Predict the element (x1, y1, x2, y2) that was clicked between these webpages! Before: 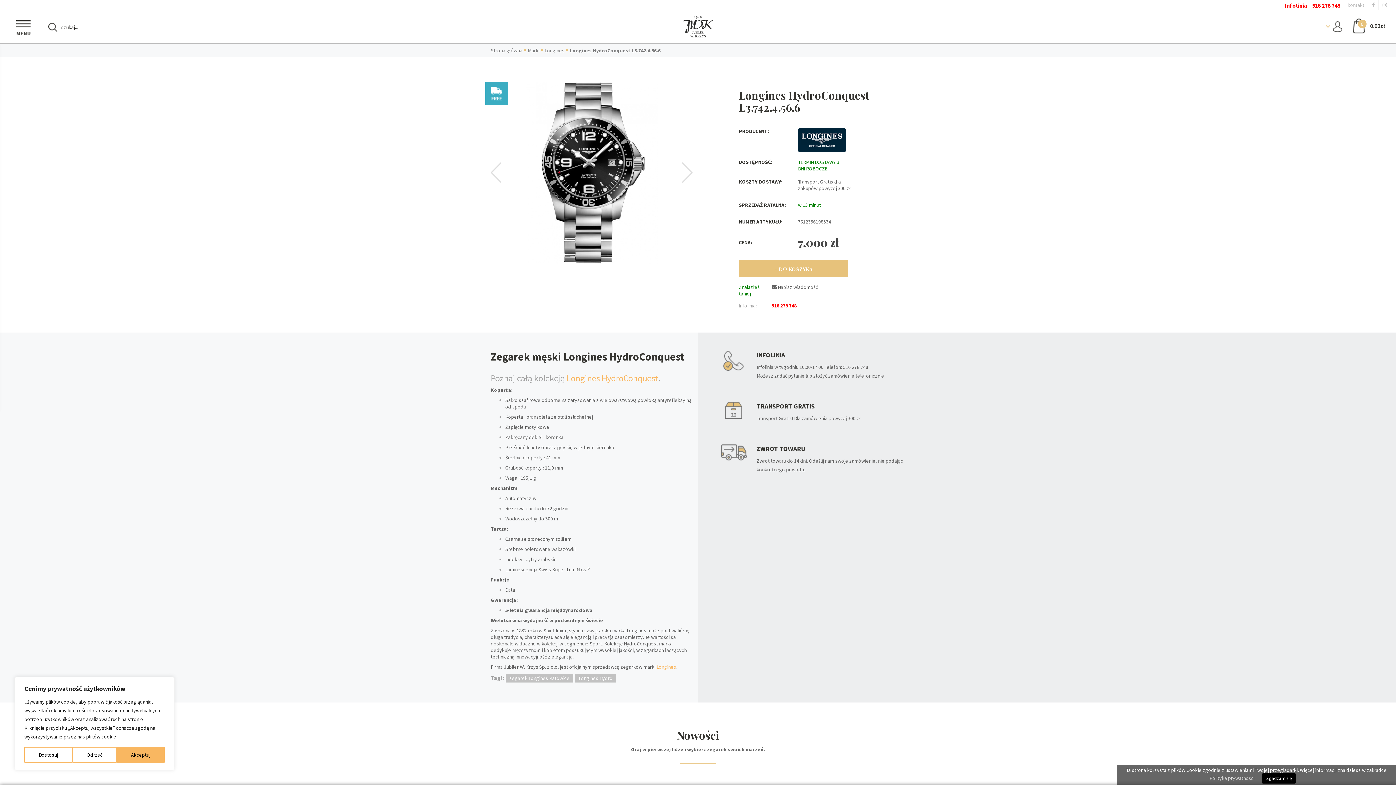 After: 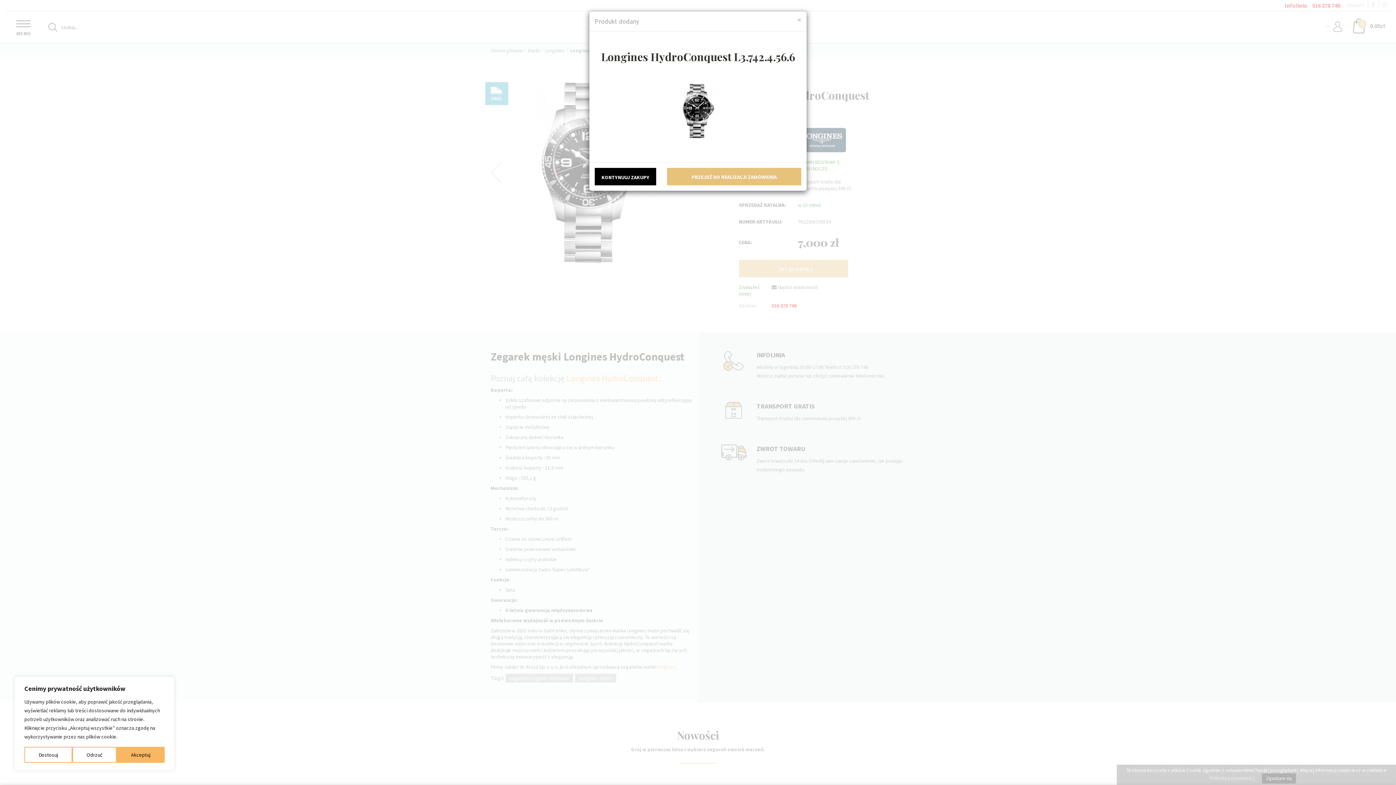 Action: label: + DO KOSZYKA bbox: (739, 260, 848, 277)